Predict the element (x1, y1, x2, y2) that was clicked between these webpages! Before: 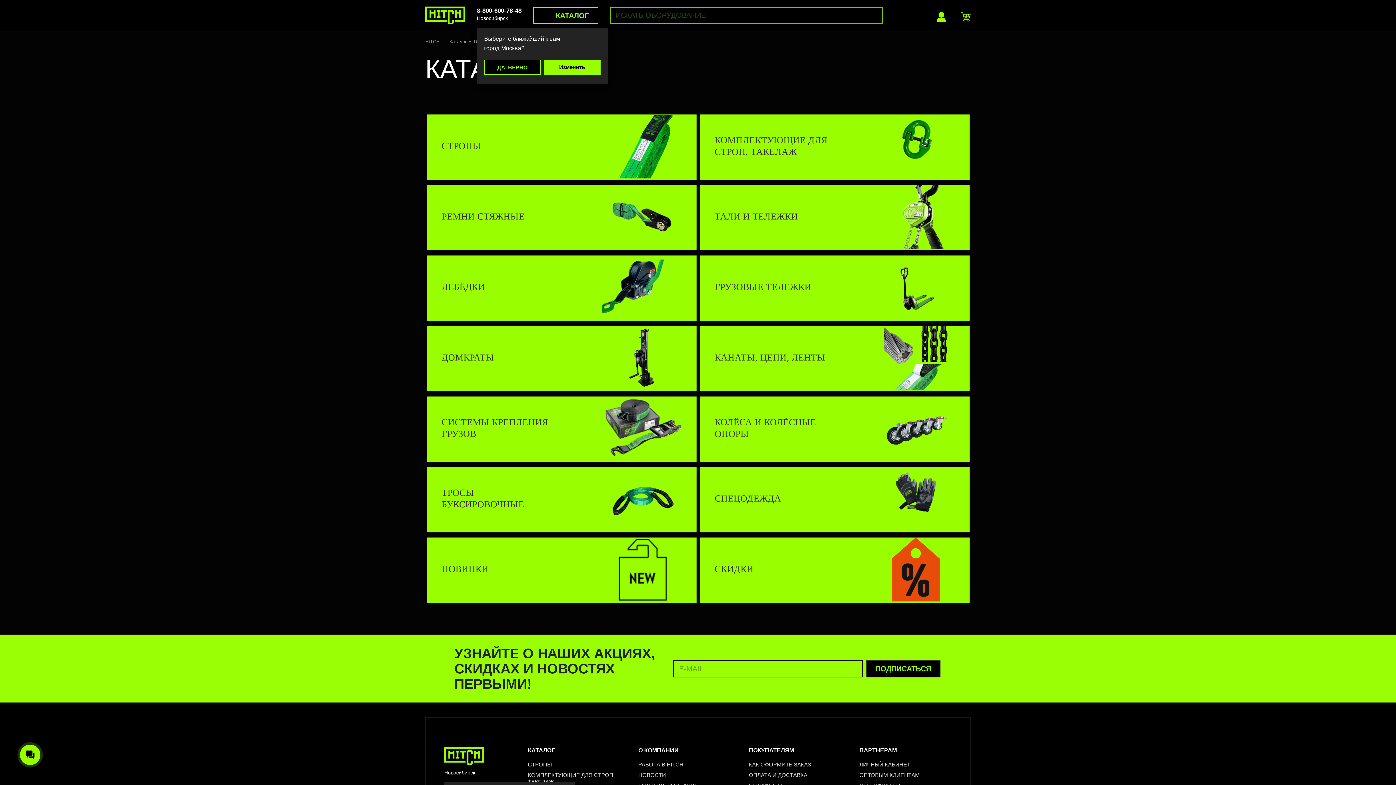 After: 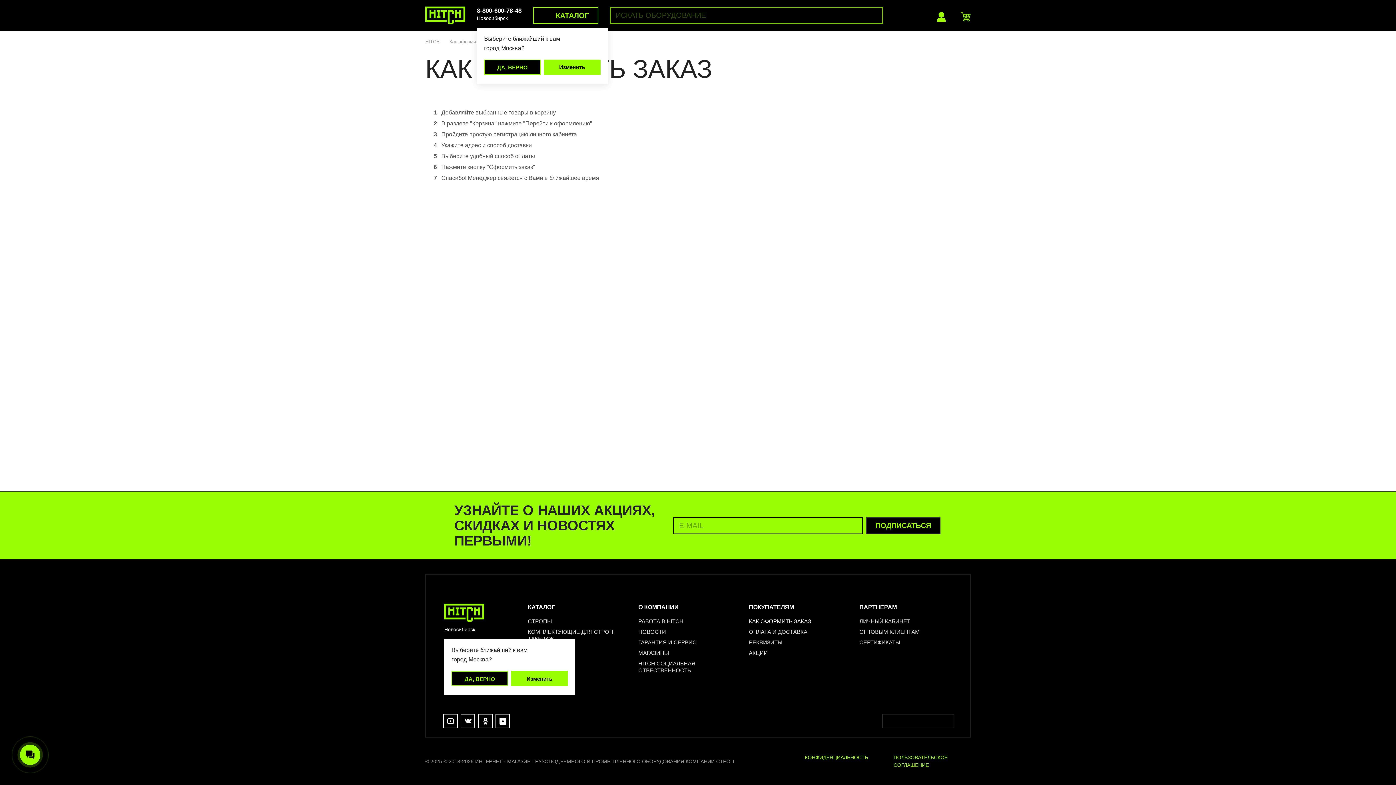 Action: bbox: (749, 761, 811, 768) label: КАК ОФОРМИТЬ ЗАКАЗ